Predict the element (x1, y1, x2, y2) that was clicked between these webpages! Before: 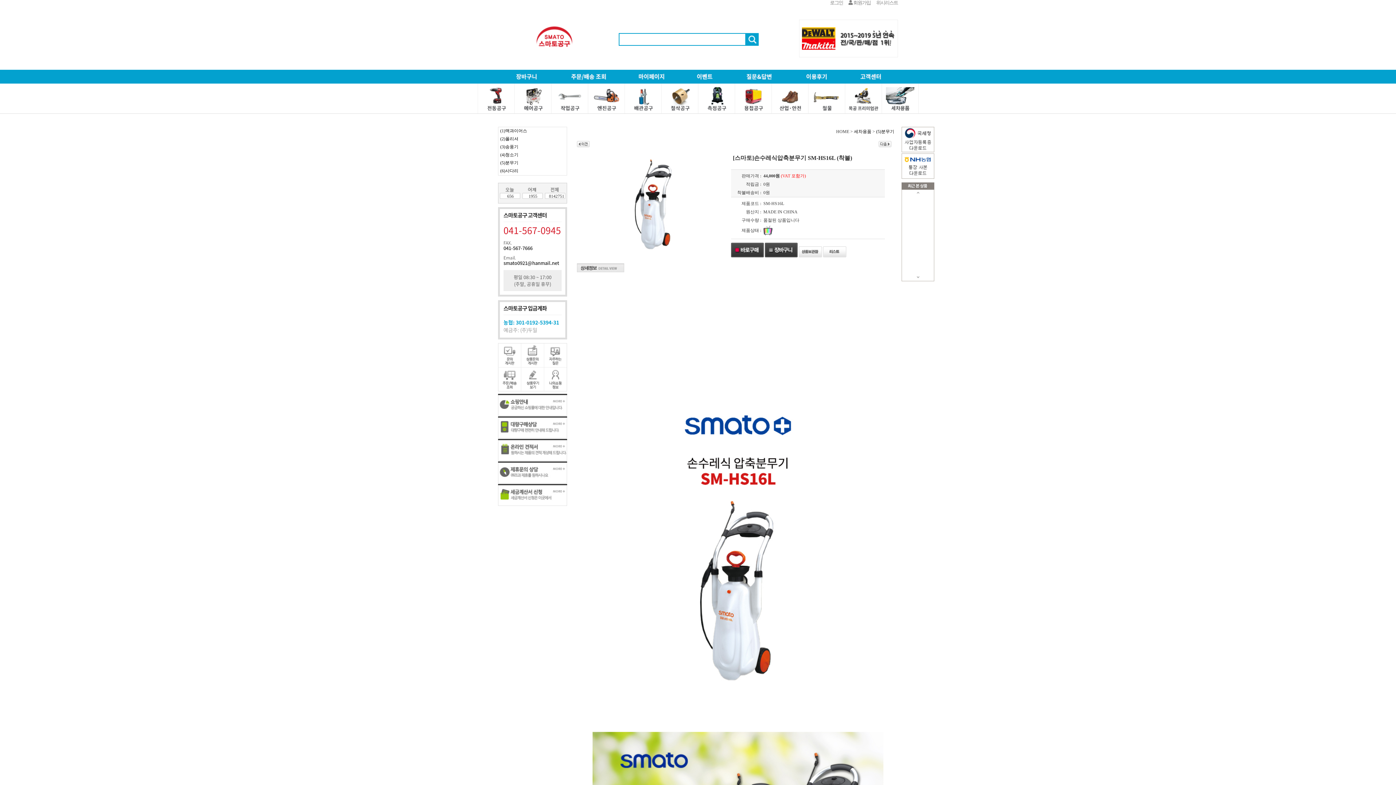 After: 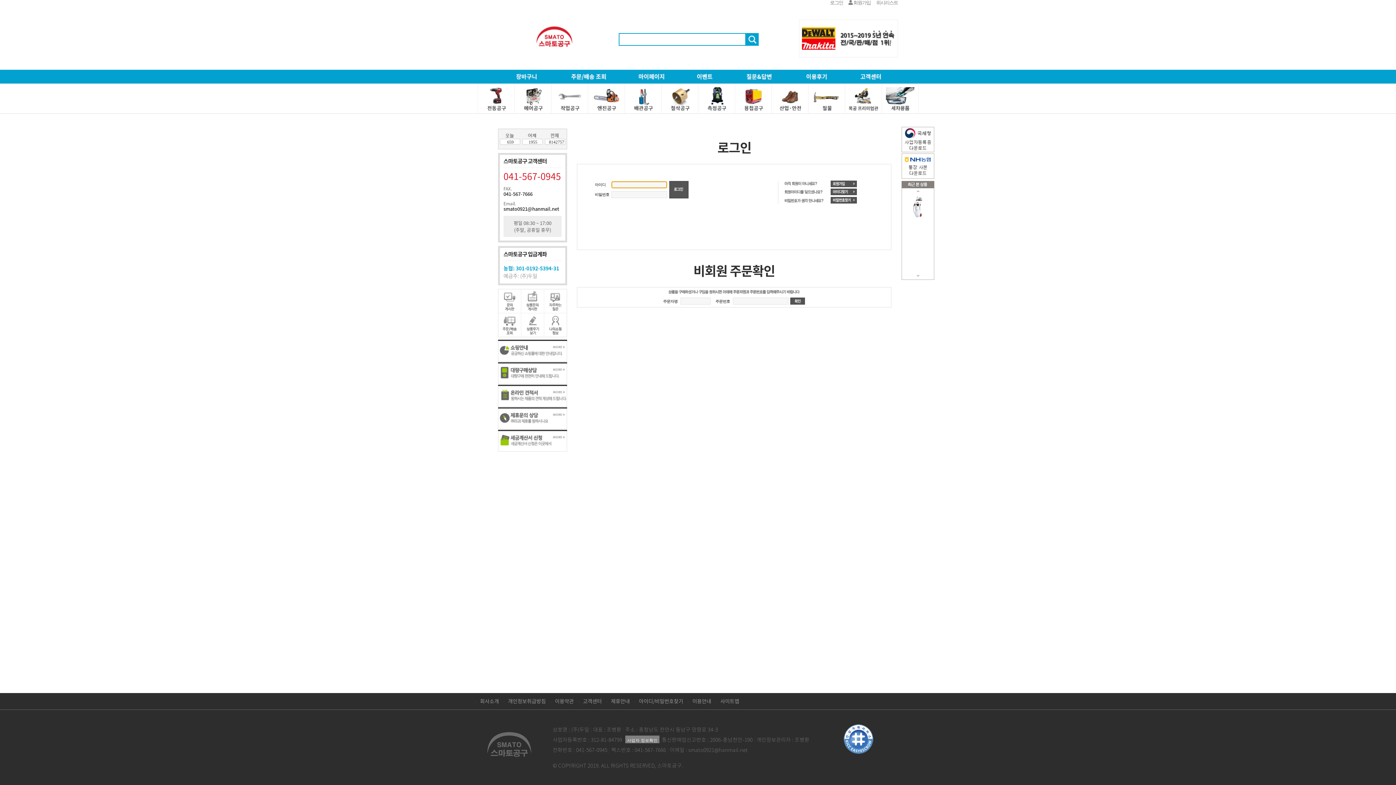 Action: bbox: (498, 387, 521, 392)